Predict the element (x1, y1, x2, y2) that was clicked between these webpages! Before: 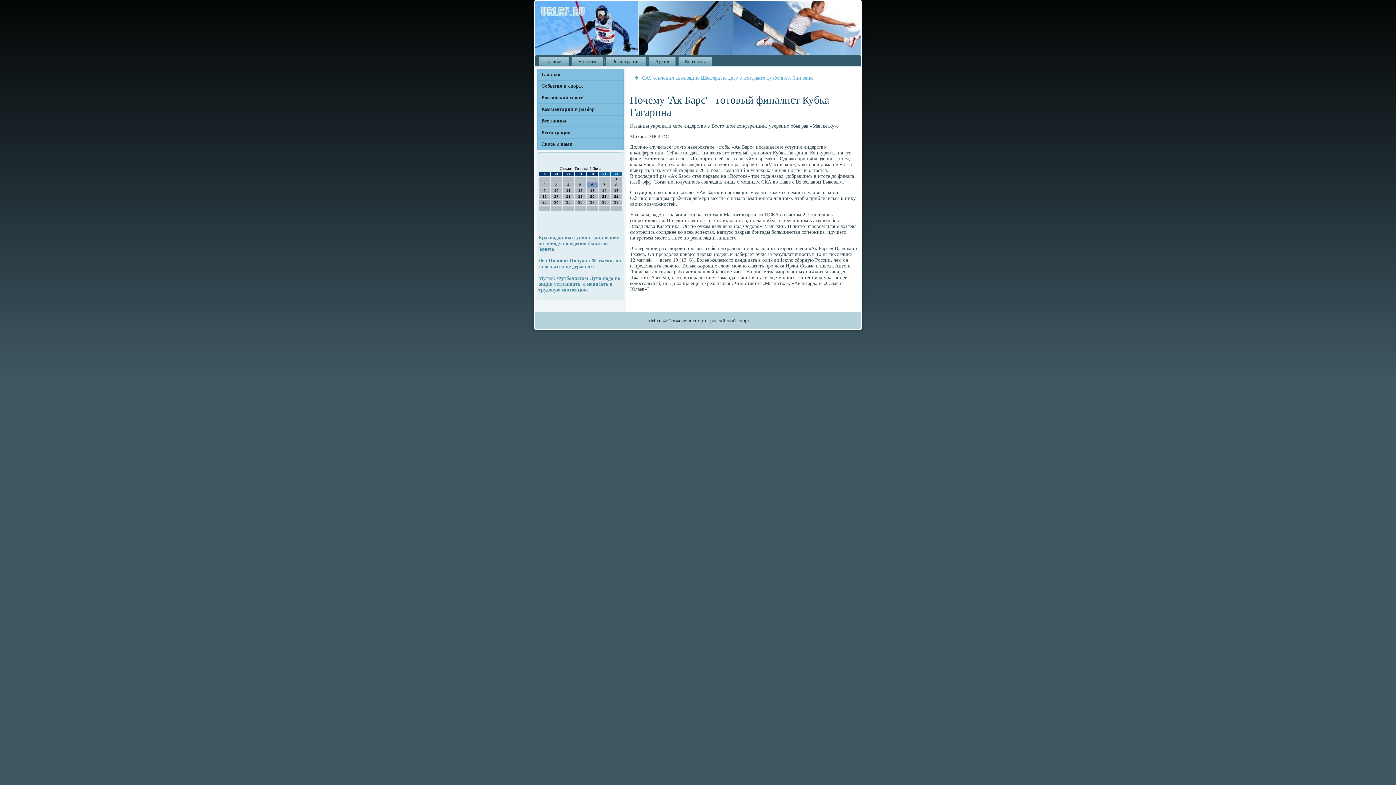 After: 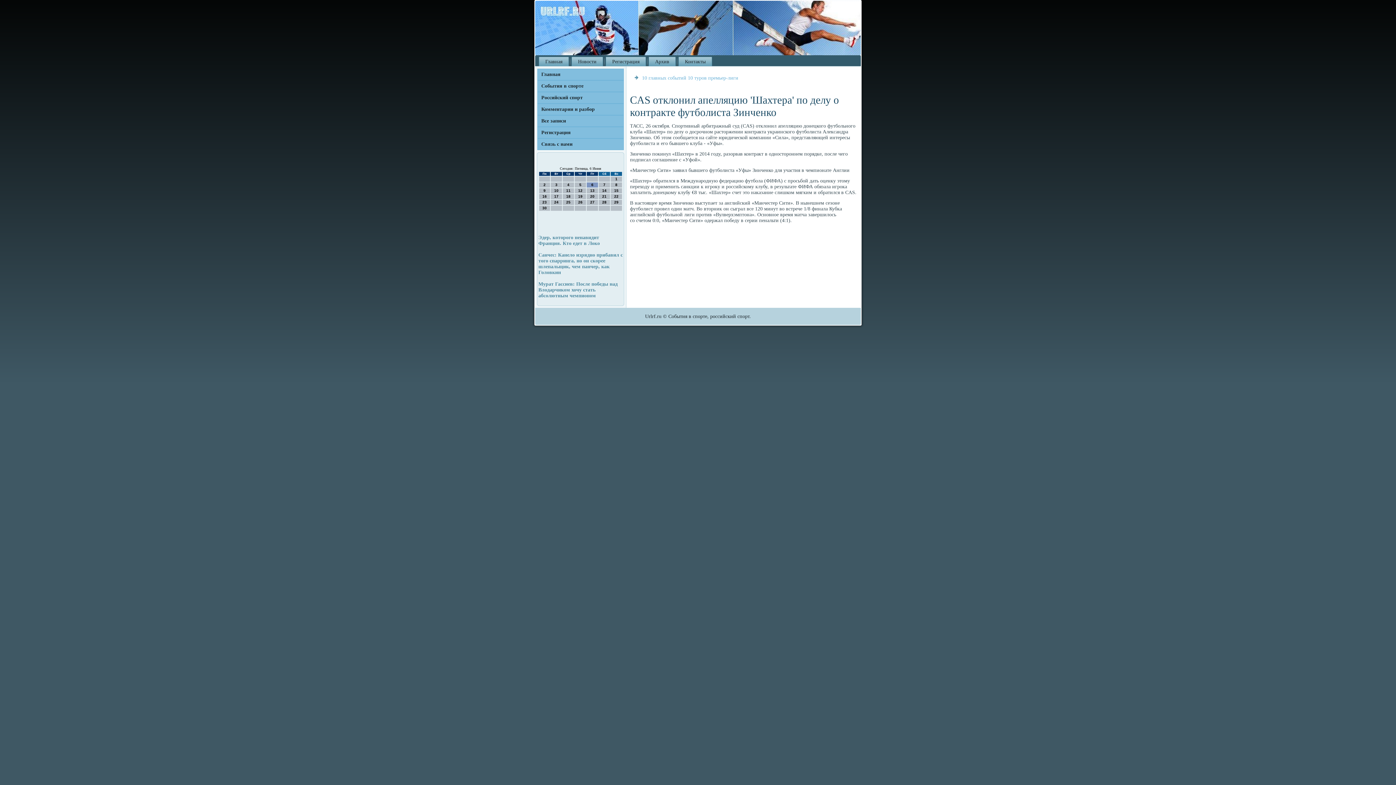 Action: bbox: (642, 75, 813, 80) label: CAS отклонил апелляцию Шахтера по делу о контракте футболиста Зинченко